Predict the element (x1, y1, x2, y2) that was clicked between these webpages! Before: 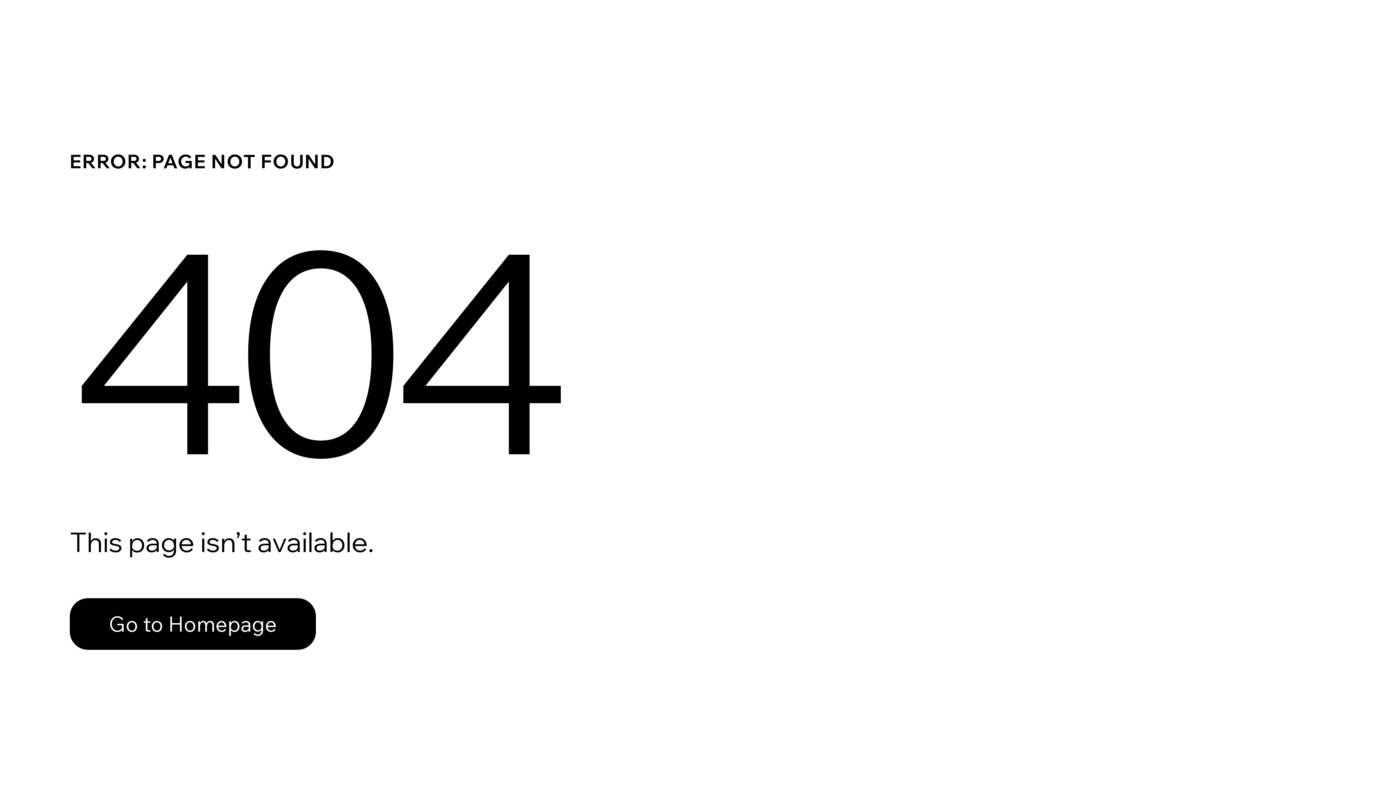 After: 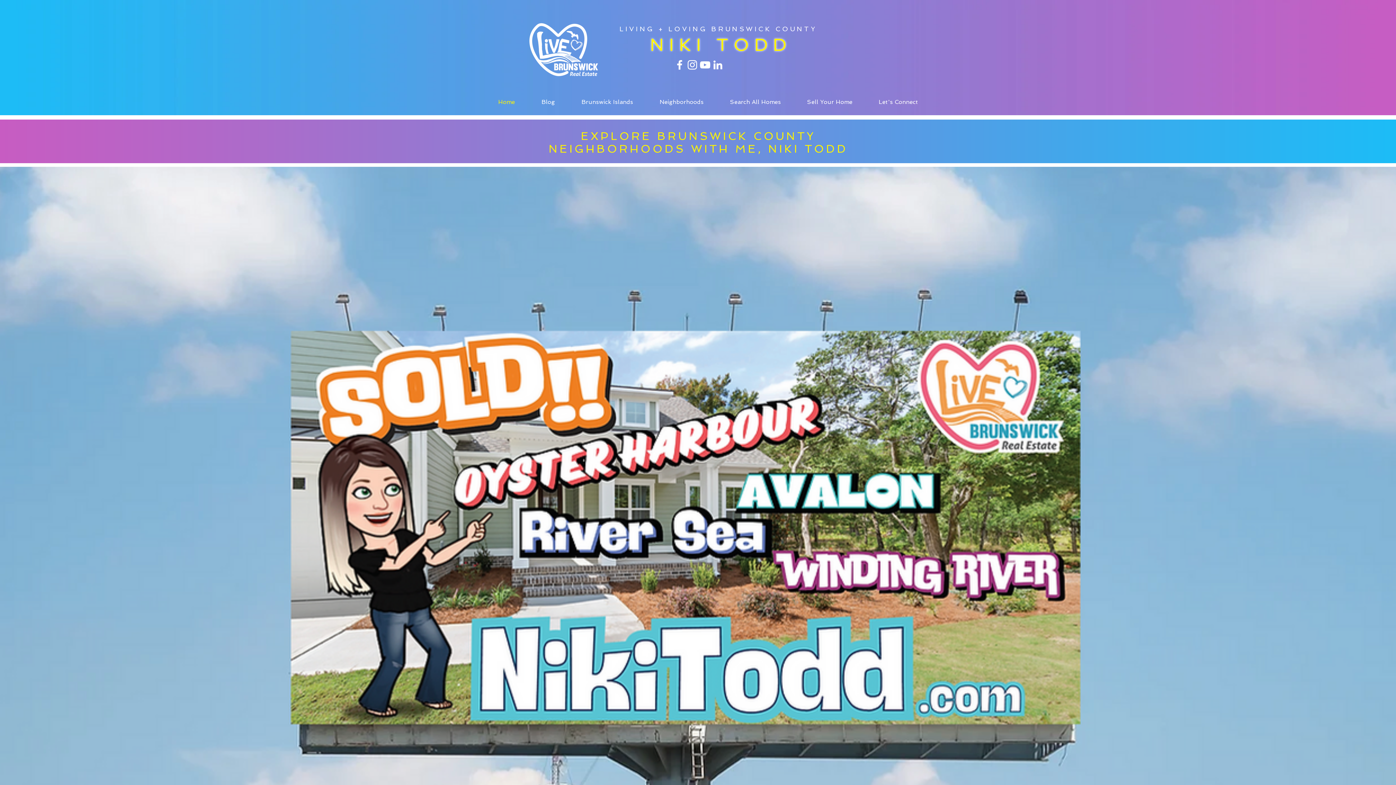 Action: label: Go to Homepage bbox: (69, 582, 768, 659)